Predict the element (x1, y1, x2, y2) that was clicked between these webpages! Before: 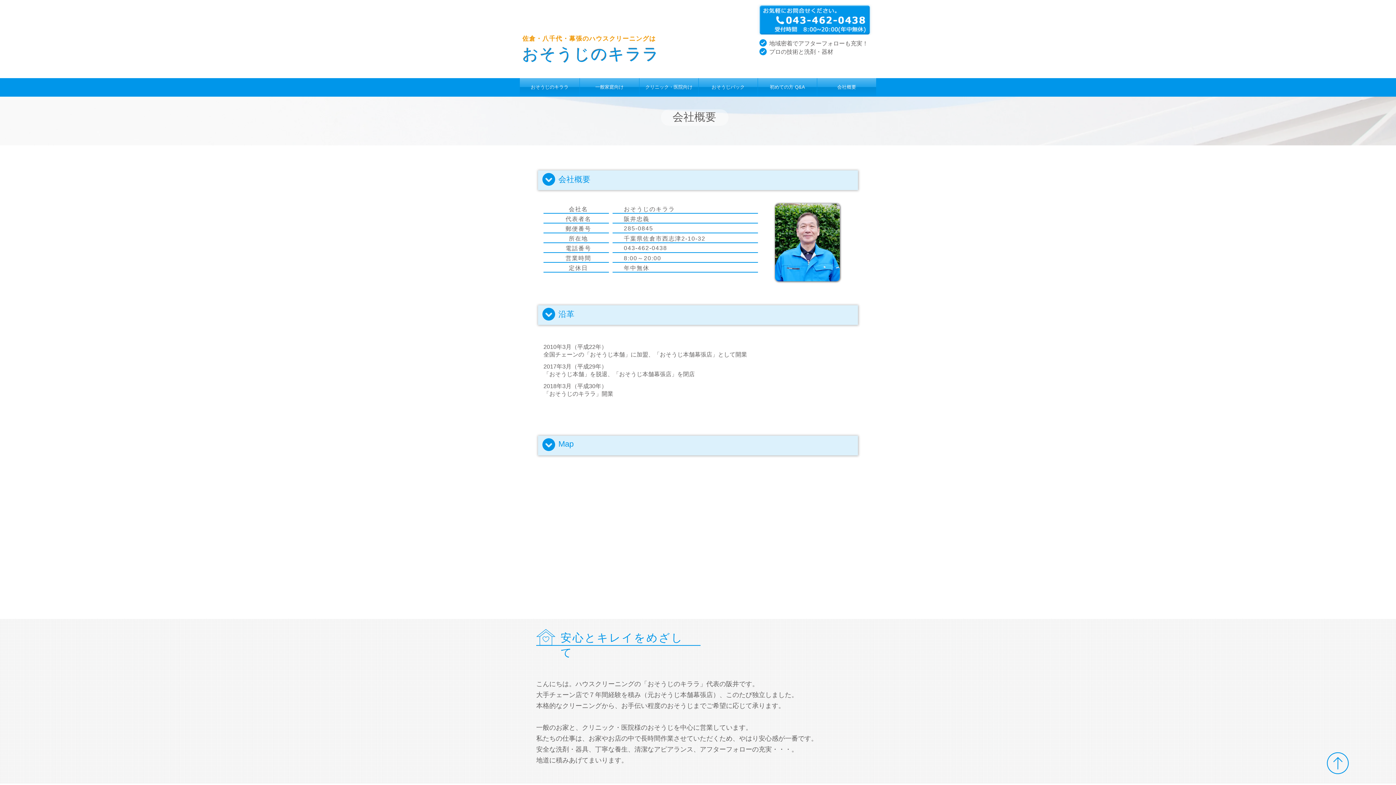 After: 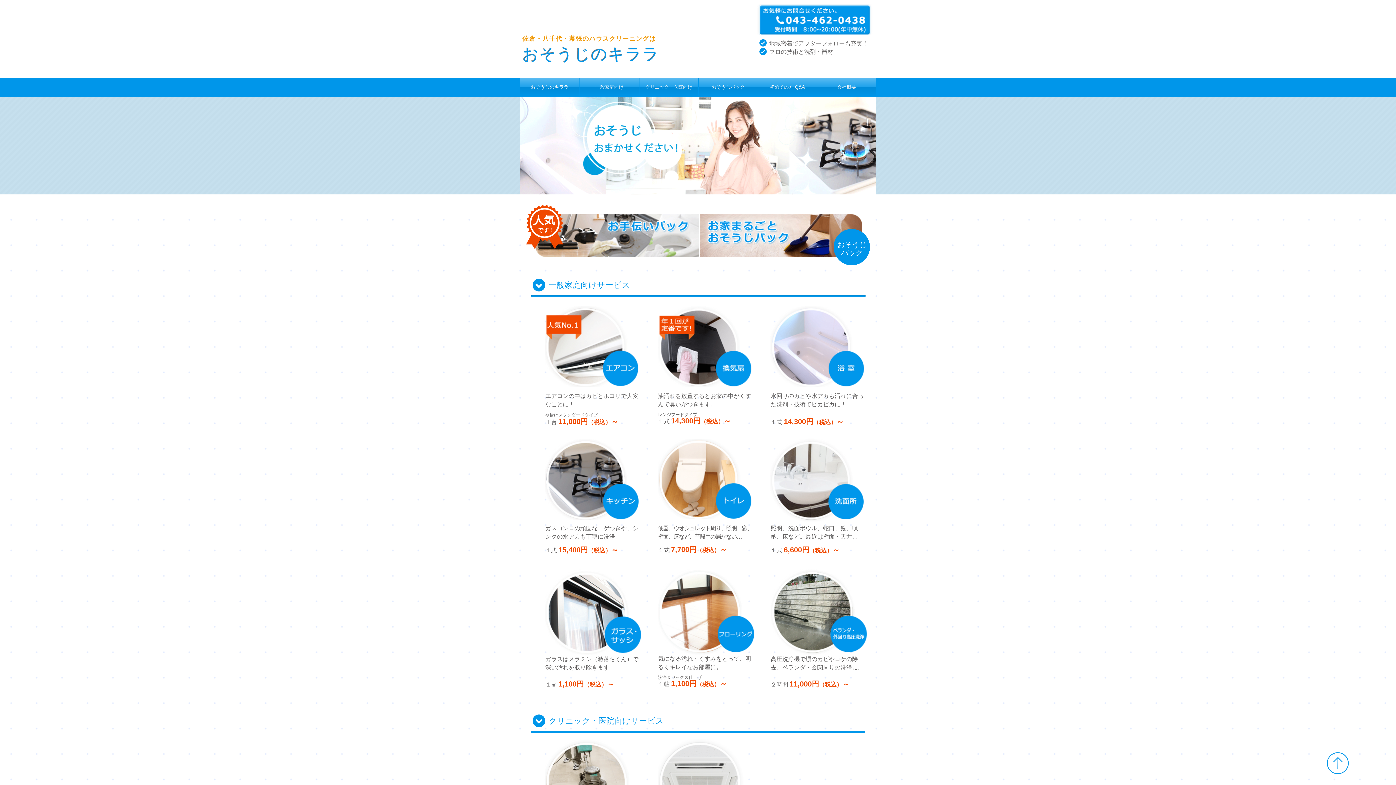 Action: label: おそうじ bbox: (667, 702, 693, 709)